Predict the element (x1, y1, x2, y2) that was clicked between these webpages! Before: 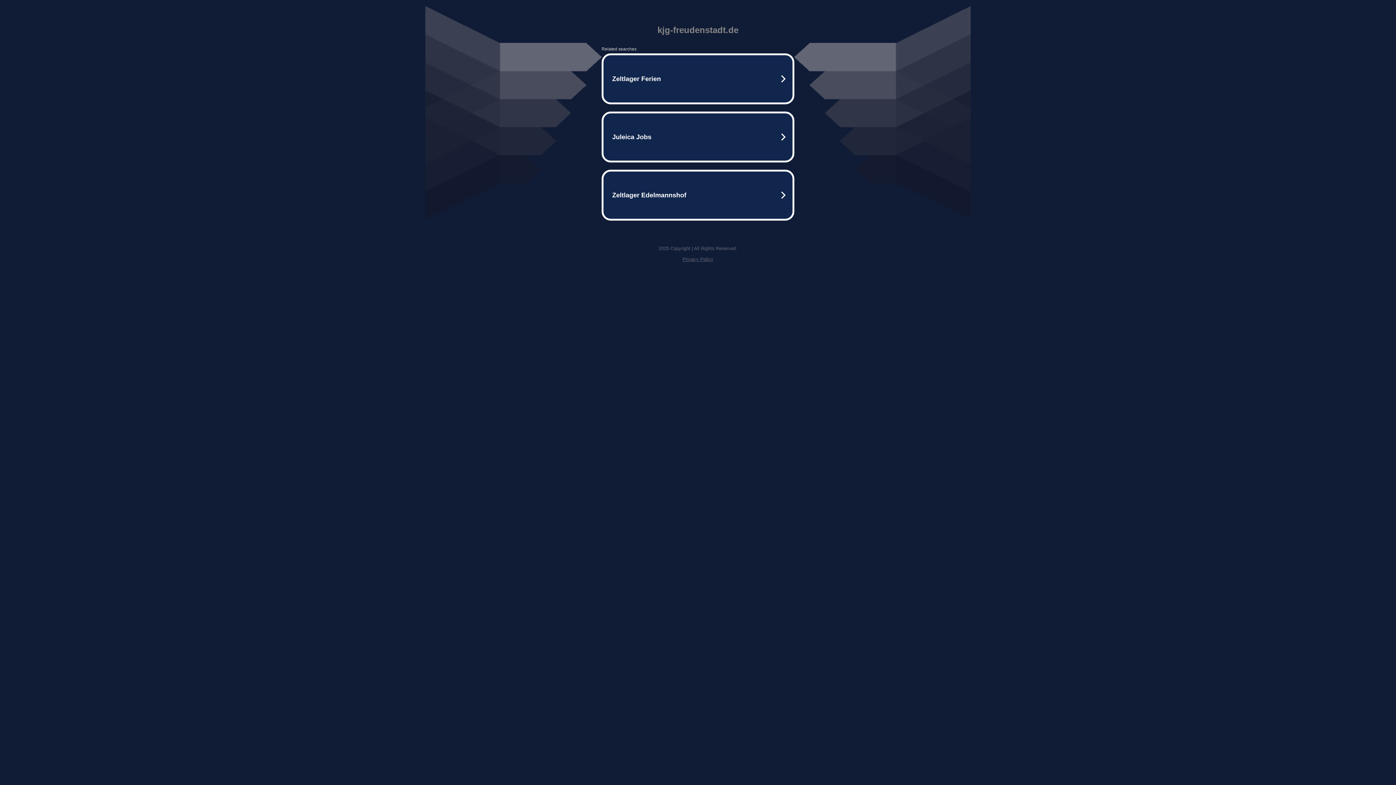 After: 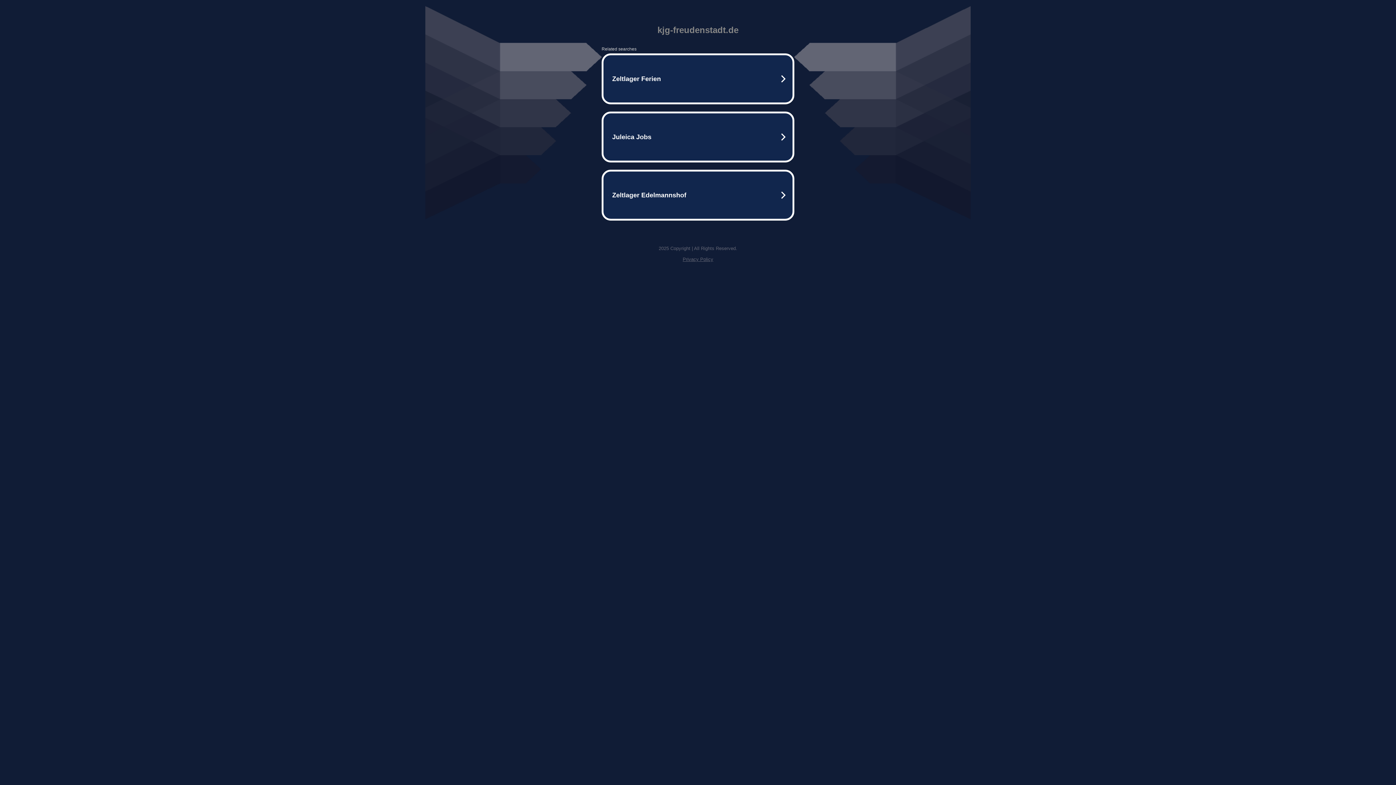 Action: label: Privacy Policy bbox: (682, 256, 713, 262)